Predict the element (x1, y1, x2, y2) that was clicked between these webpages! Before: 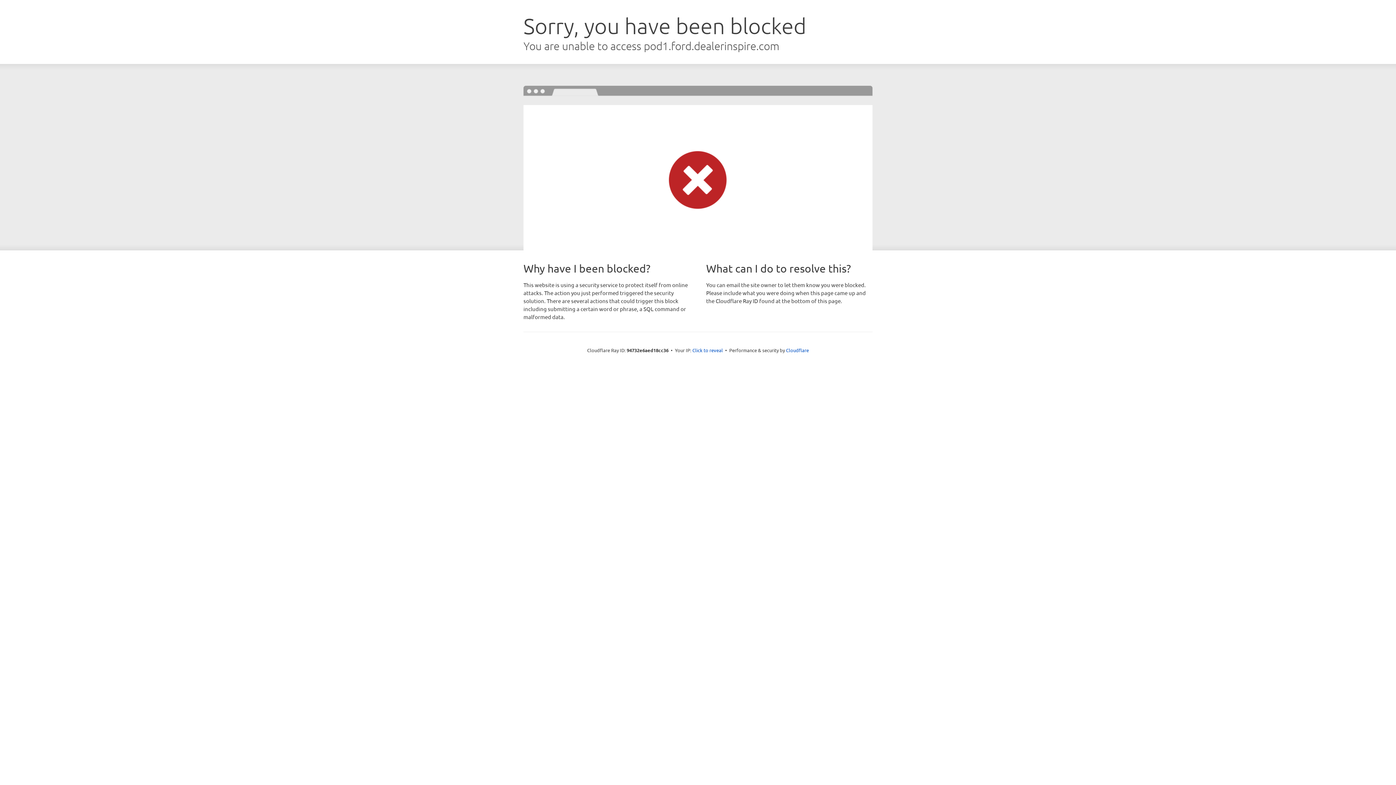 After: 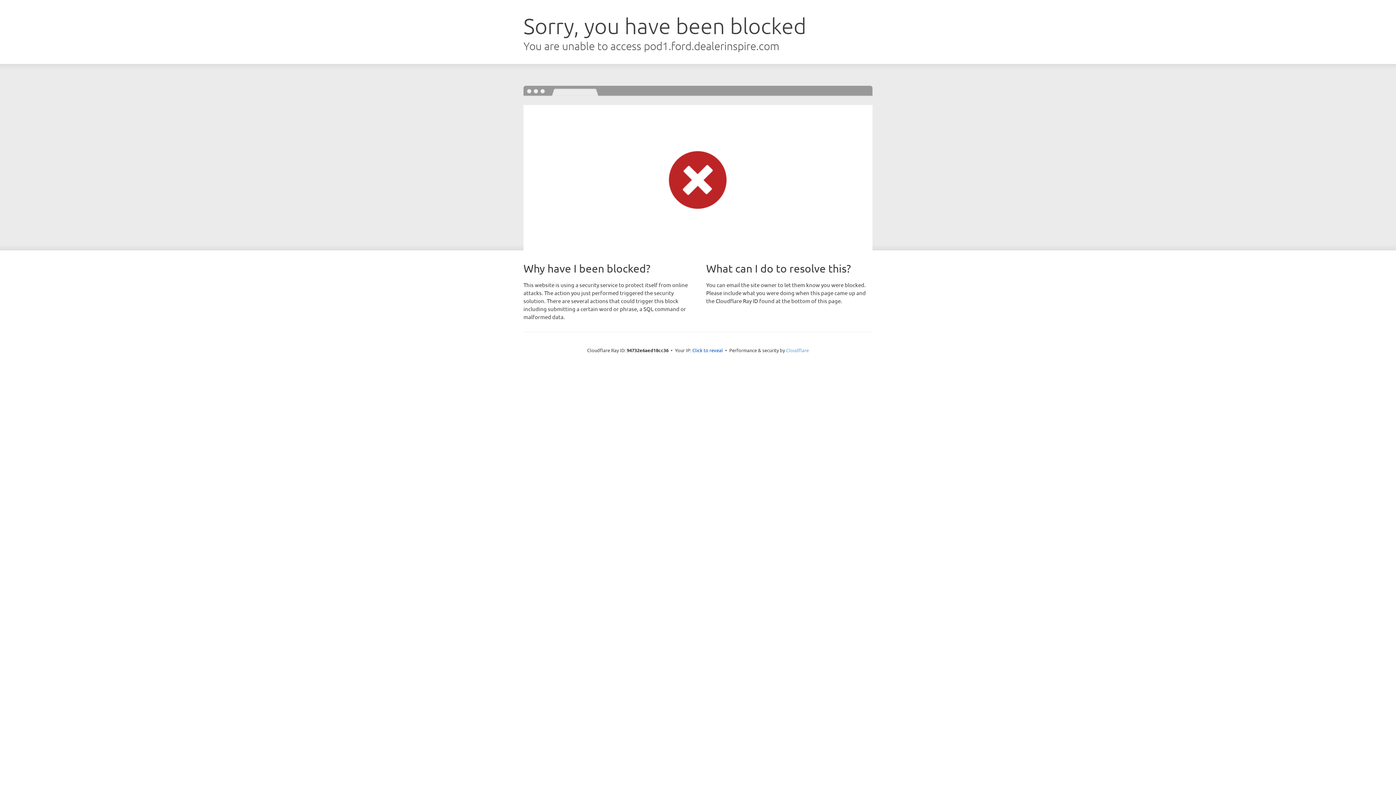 Action: label: Cloudflare bbox: (786, 347, 809, 353)